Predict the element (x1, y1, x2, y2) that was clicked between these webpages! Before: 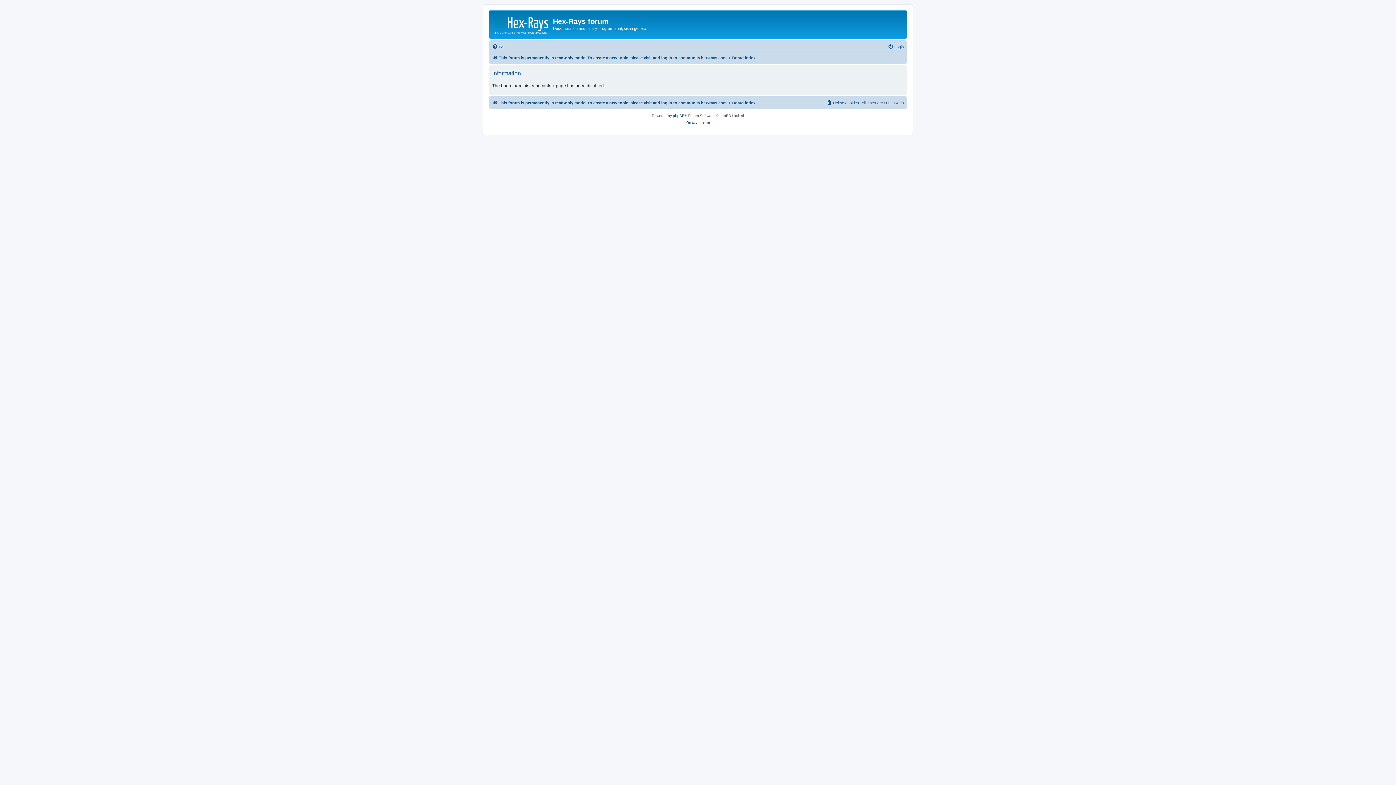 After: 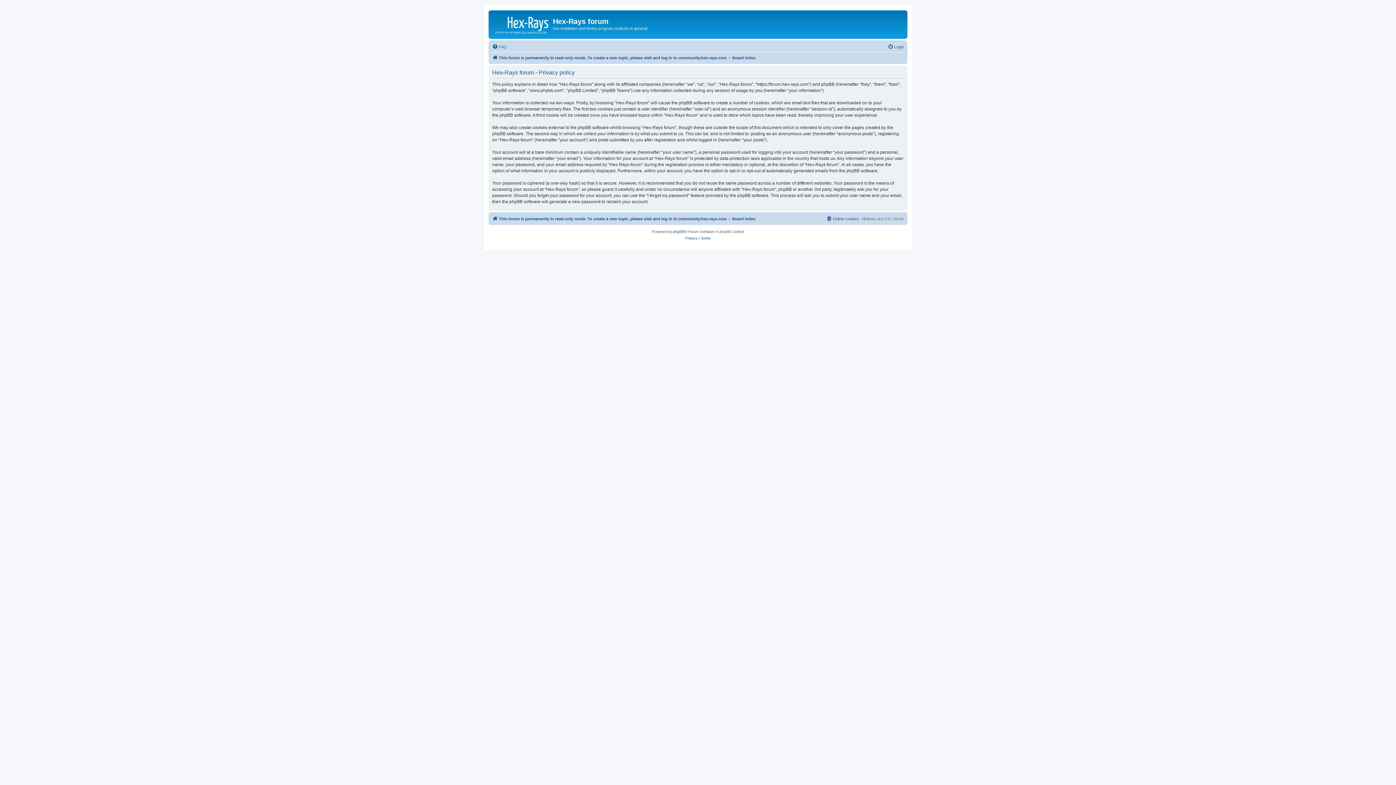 Action: bbox: (685, 119, 697, 125) label: Privacy